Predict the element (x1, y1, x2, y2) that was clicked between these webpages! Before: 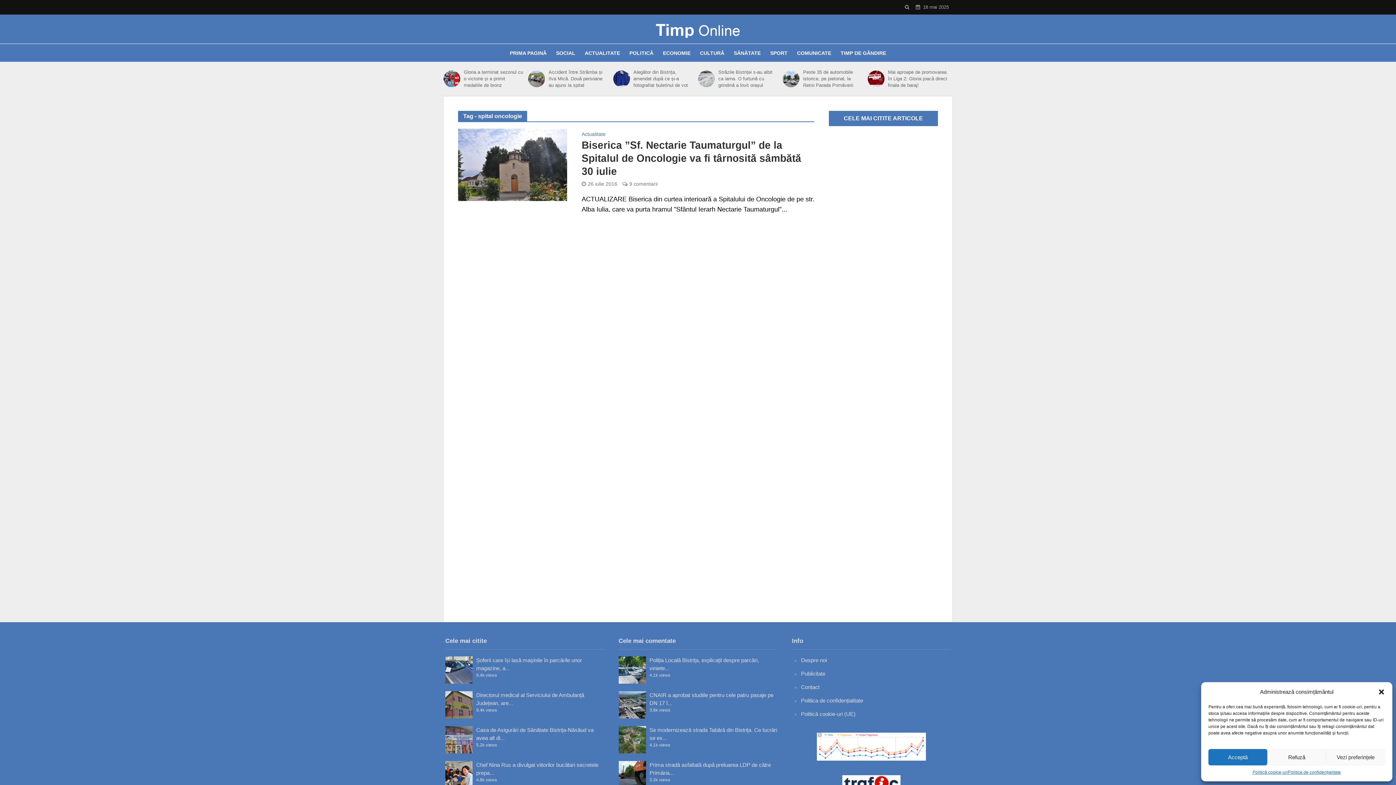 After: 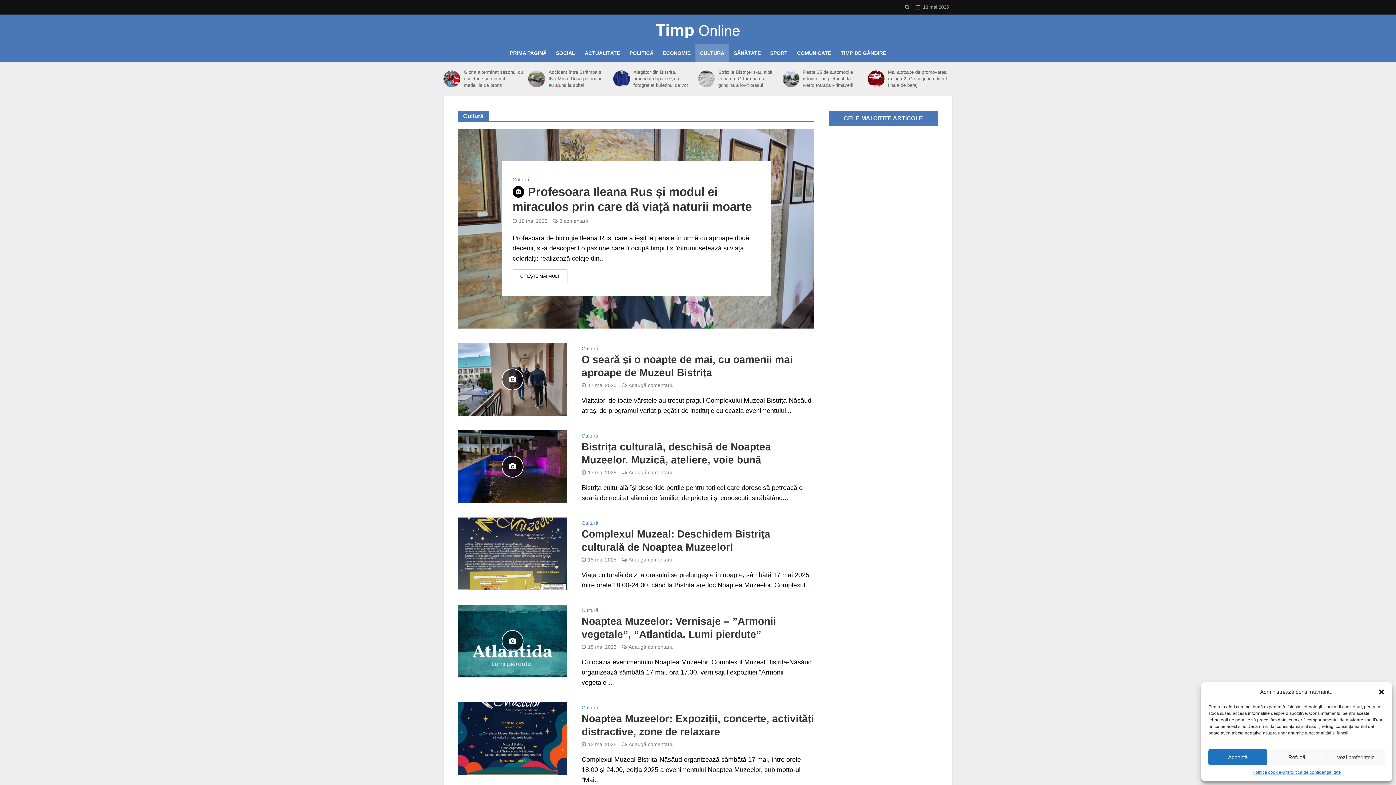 Action: label: CULTURĂ bbox: (695, 44, 729, 62)